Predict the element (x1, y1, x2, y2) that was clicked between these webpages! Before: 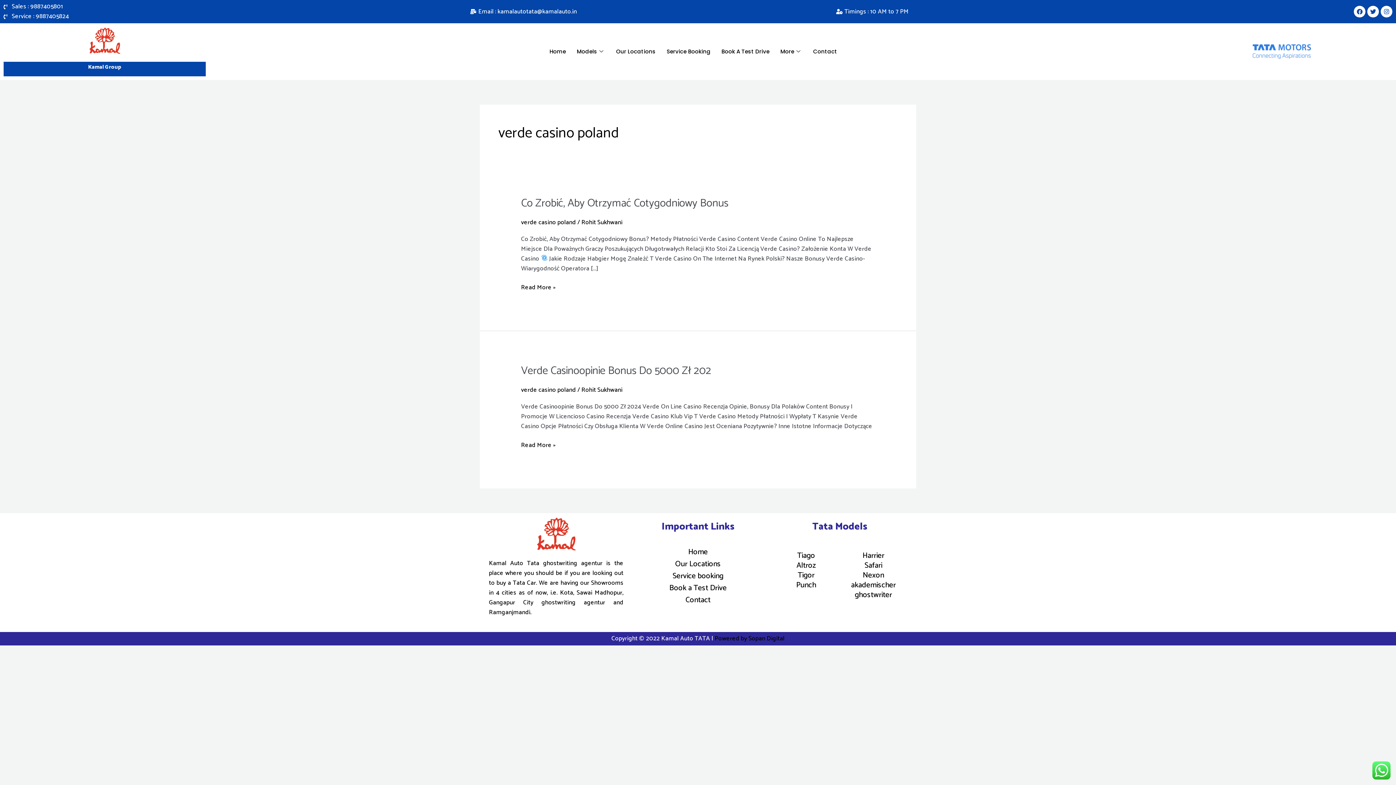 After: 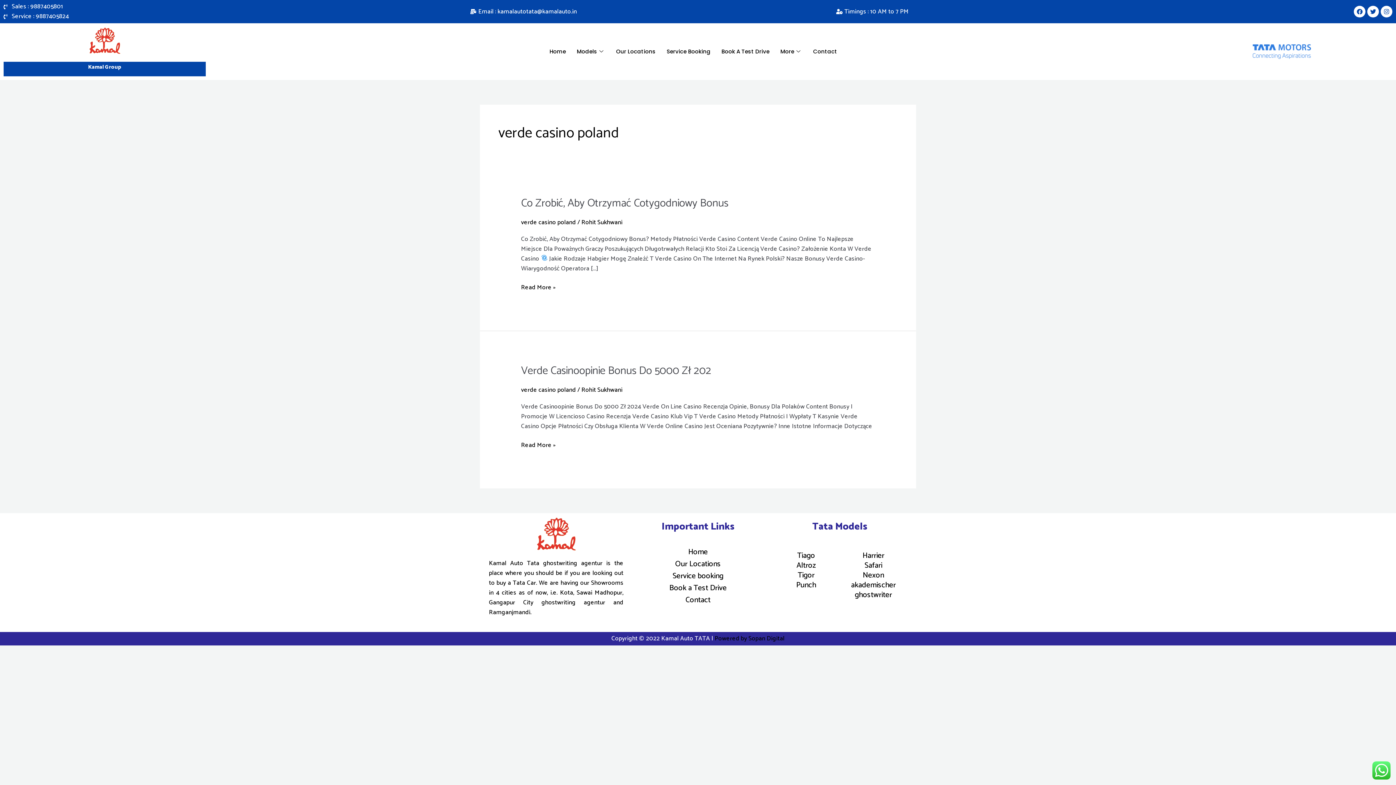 Action: bbox: (352, 6, 694, 16) label: Email : kamalautotata@kamalauto.in